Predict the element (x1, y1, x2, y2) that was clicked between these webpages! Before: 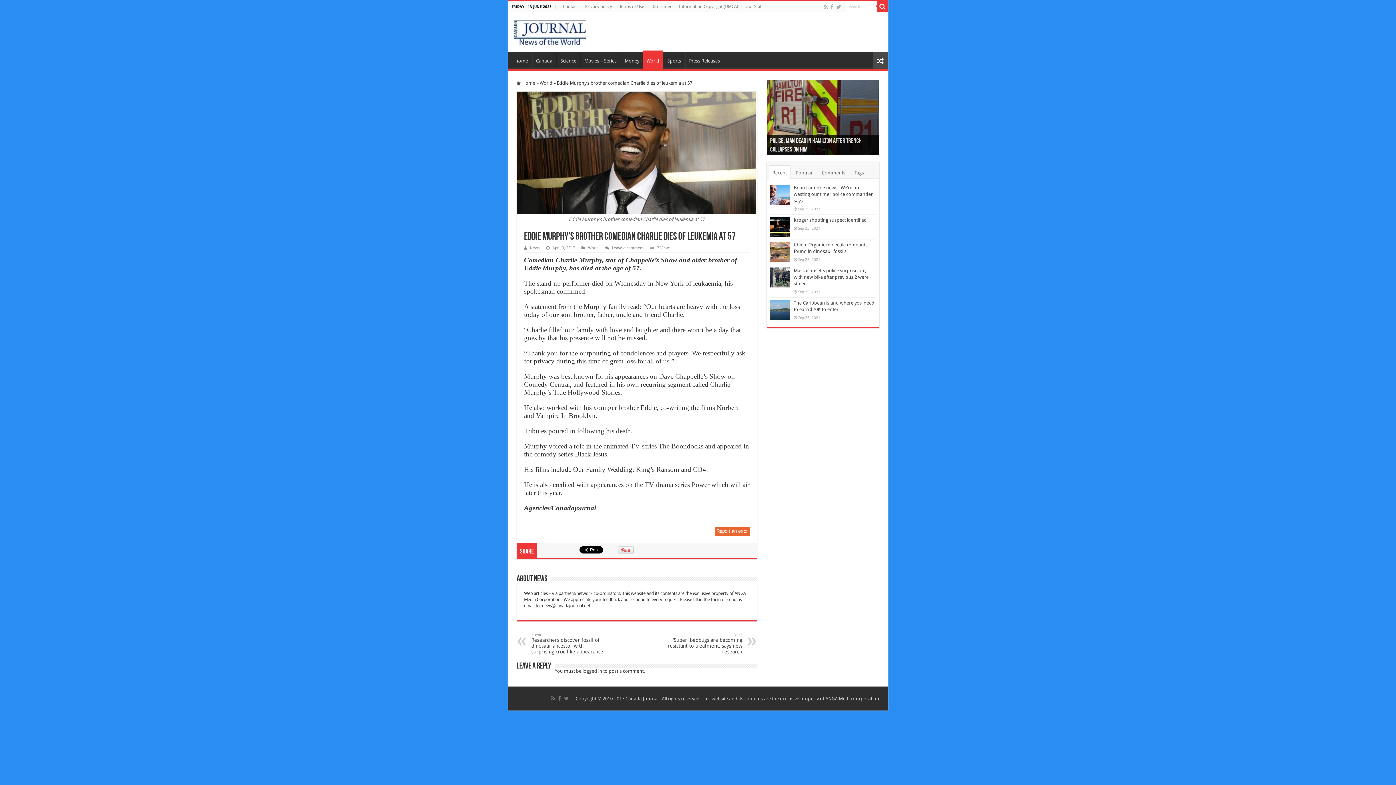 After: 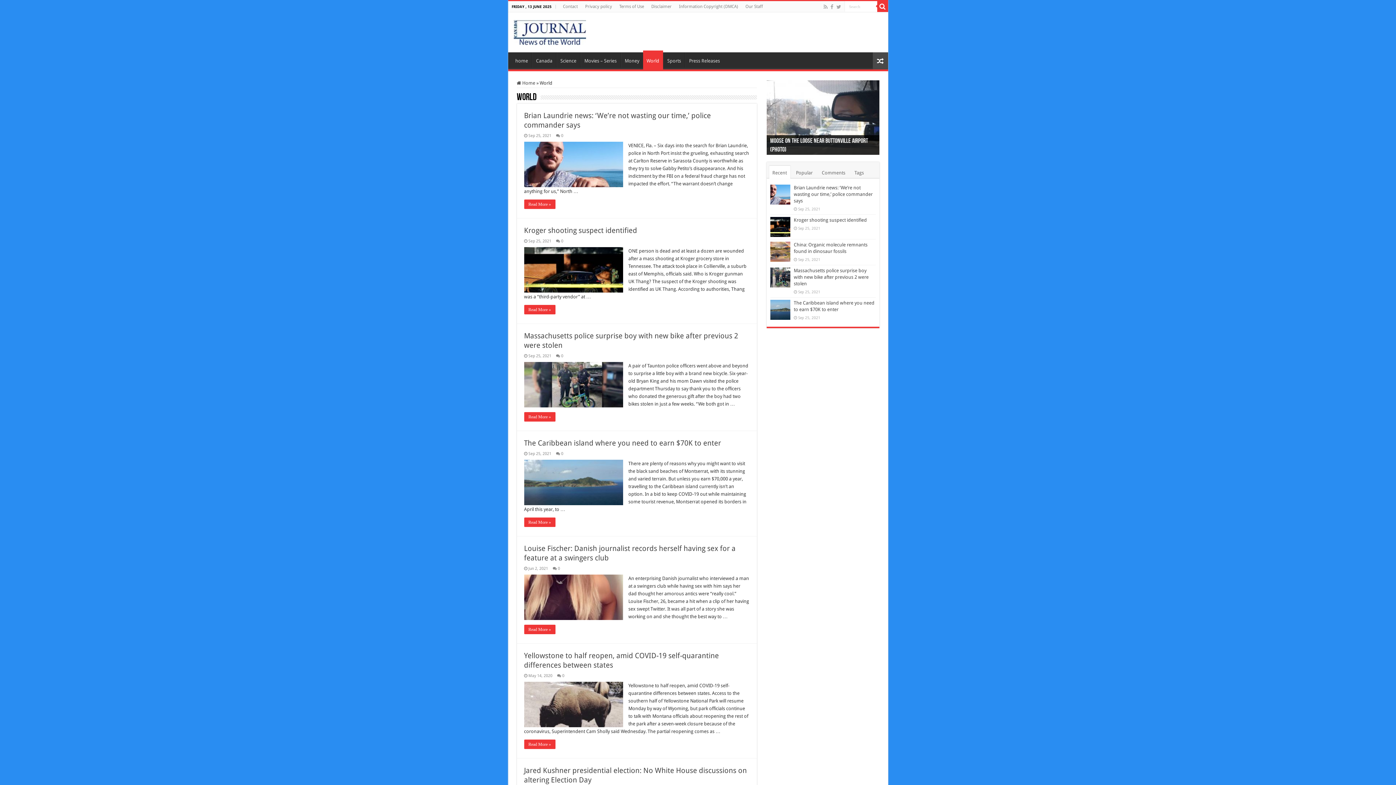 Action: label: World bbox: (588, 245, 598, 250)